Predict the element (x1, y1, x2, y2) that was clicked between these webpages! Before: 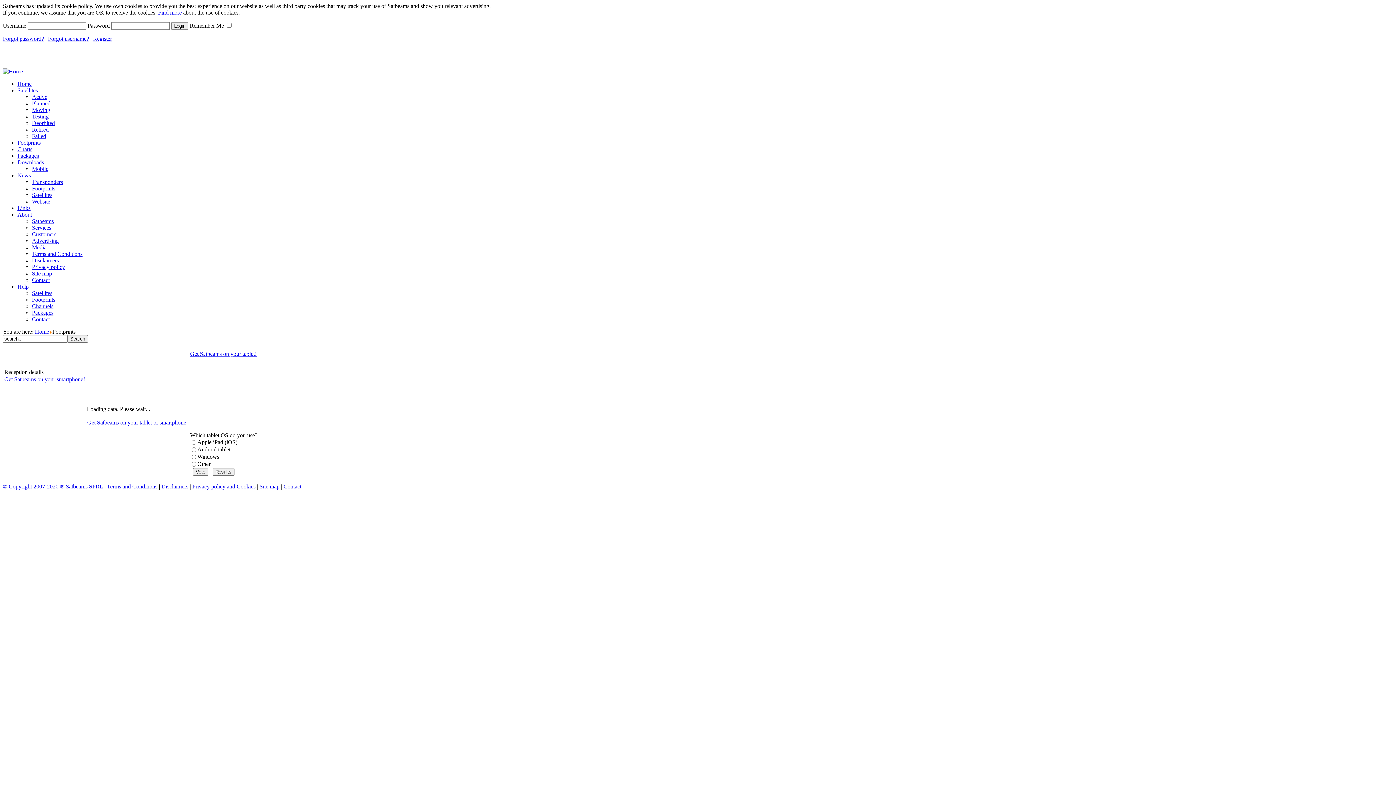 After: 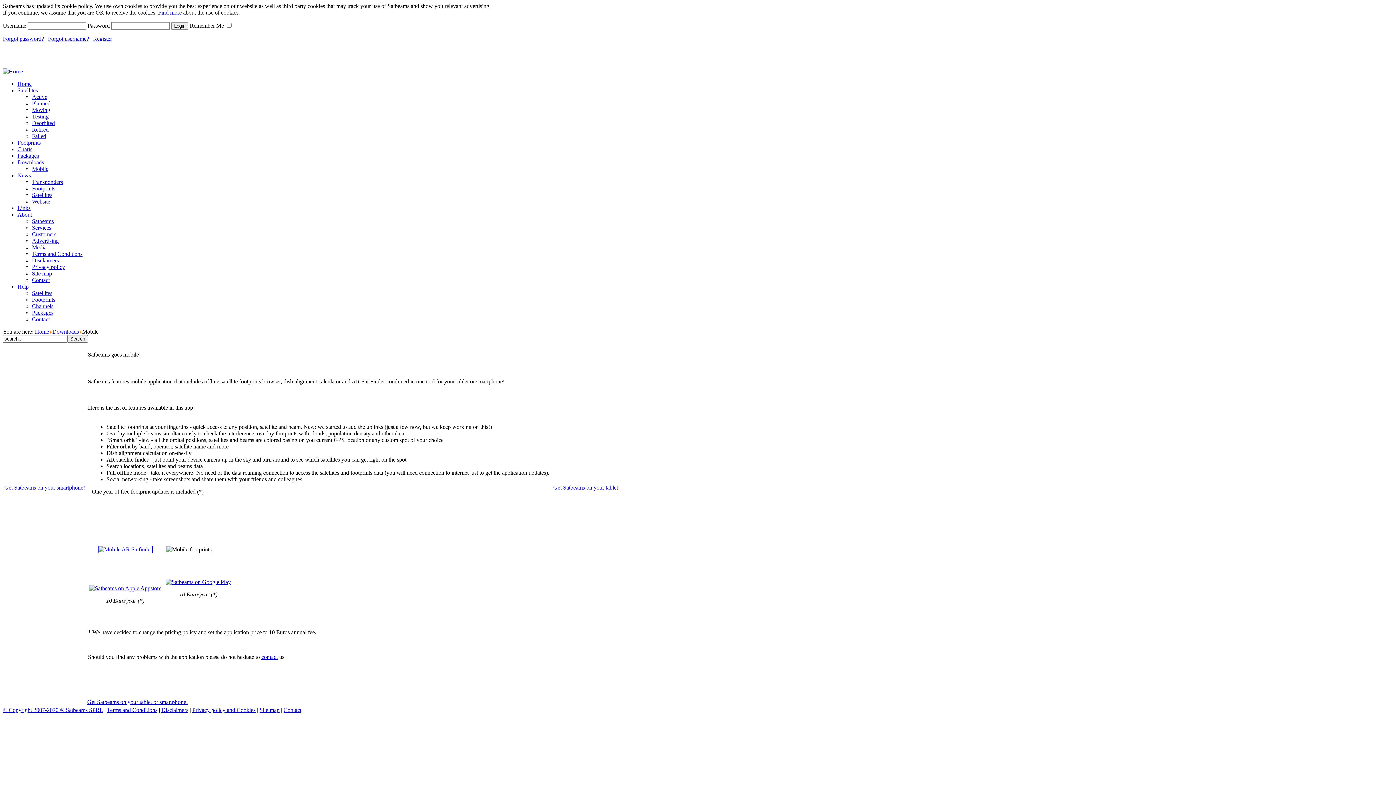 Action: bbox: (87, 528, 188, 534) label: Get Satbeams on your tablet or smartphone!